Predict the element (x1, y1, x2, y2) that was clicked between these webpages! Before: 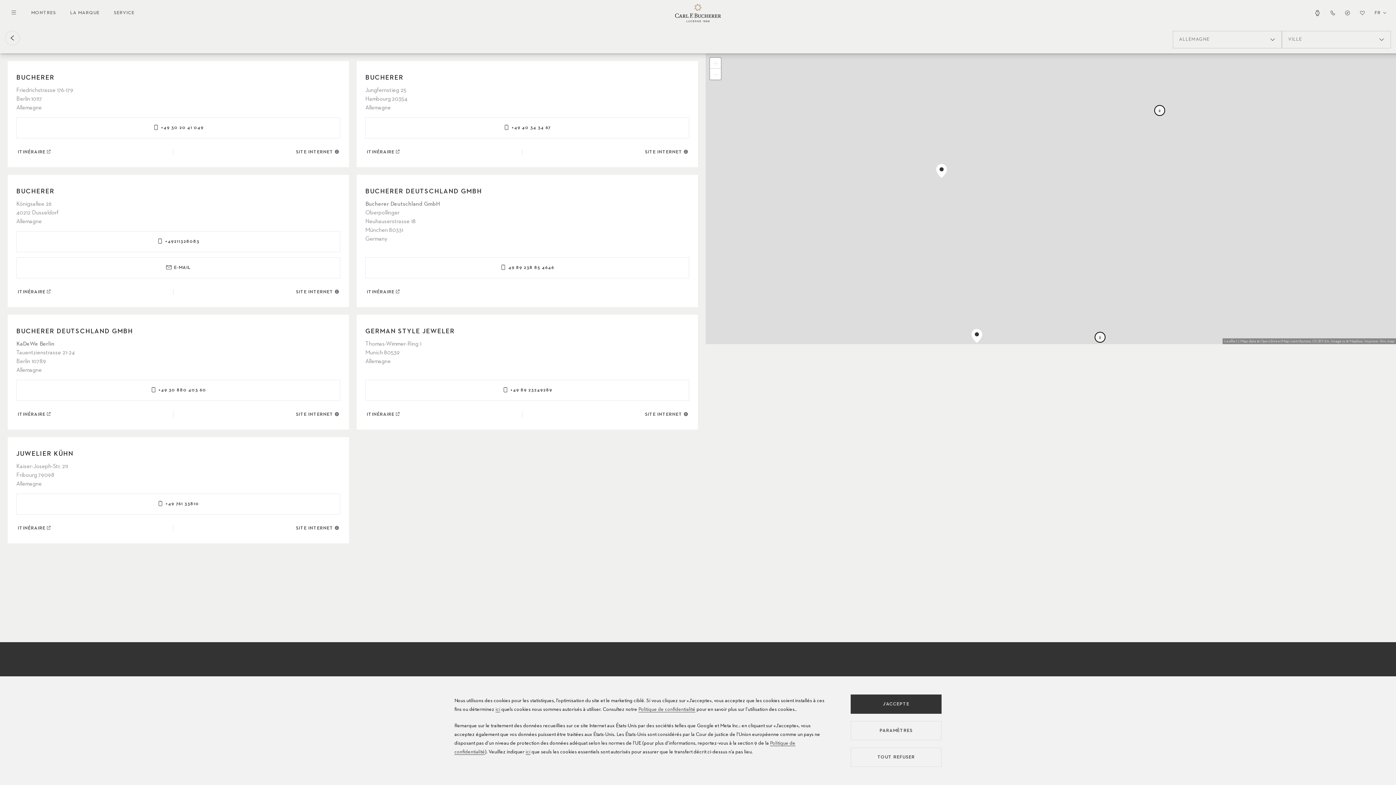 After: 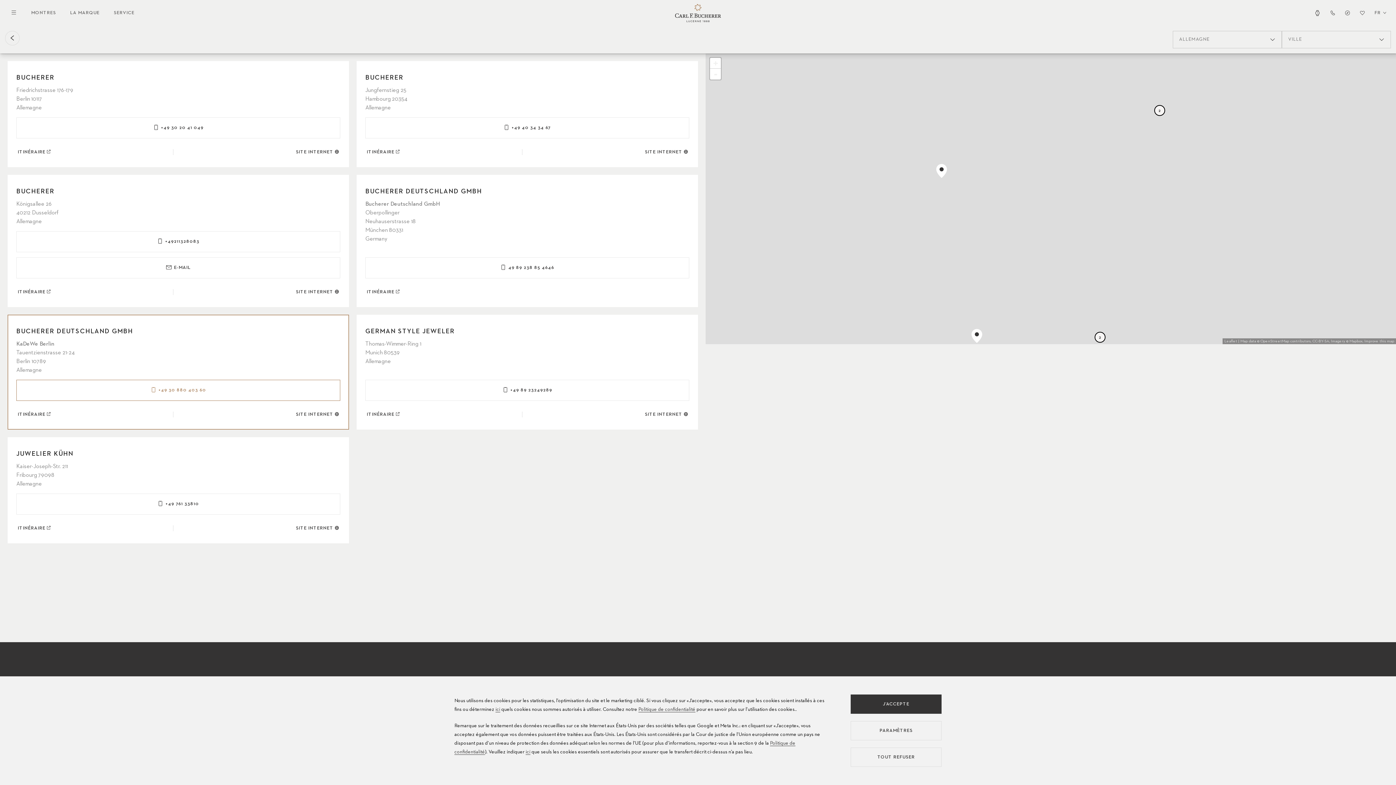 Action: label: +49 30 880 403 60 bbox: (16, 379, 340, 400)